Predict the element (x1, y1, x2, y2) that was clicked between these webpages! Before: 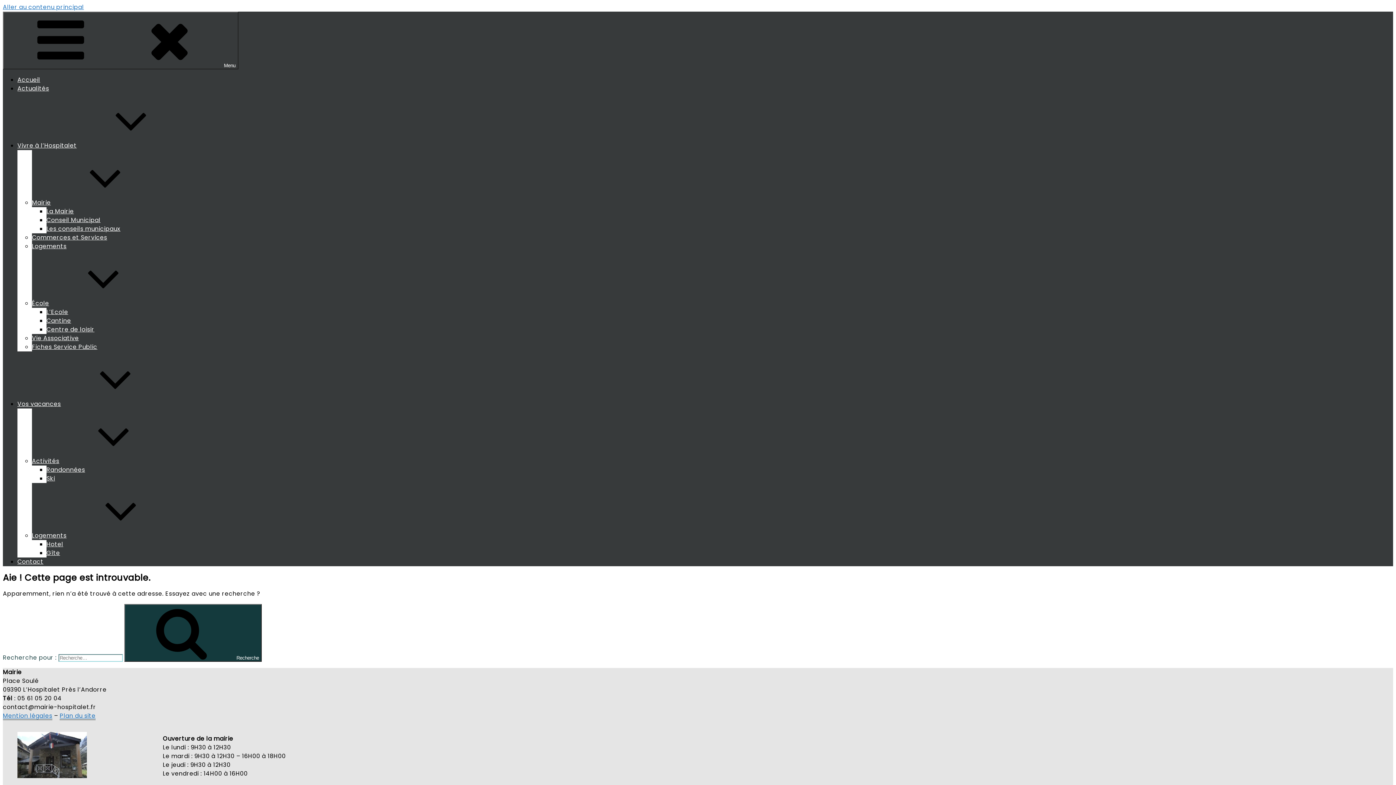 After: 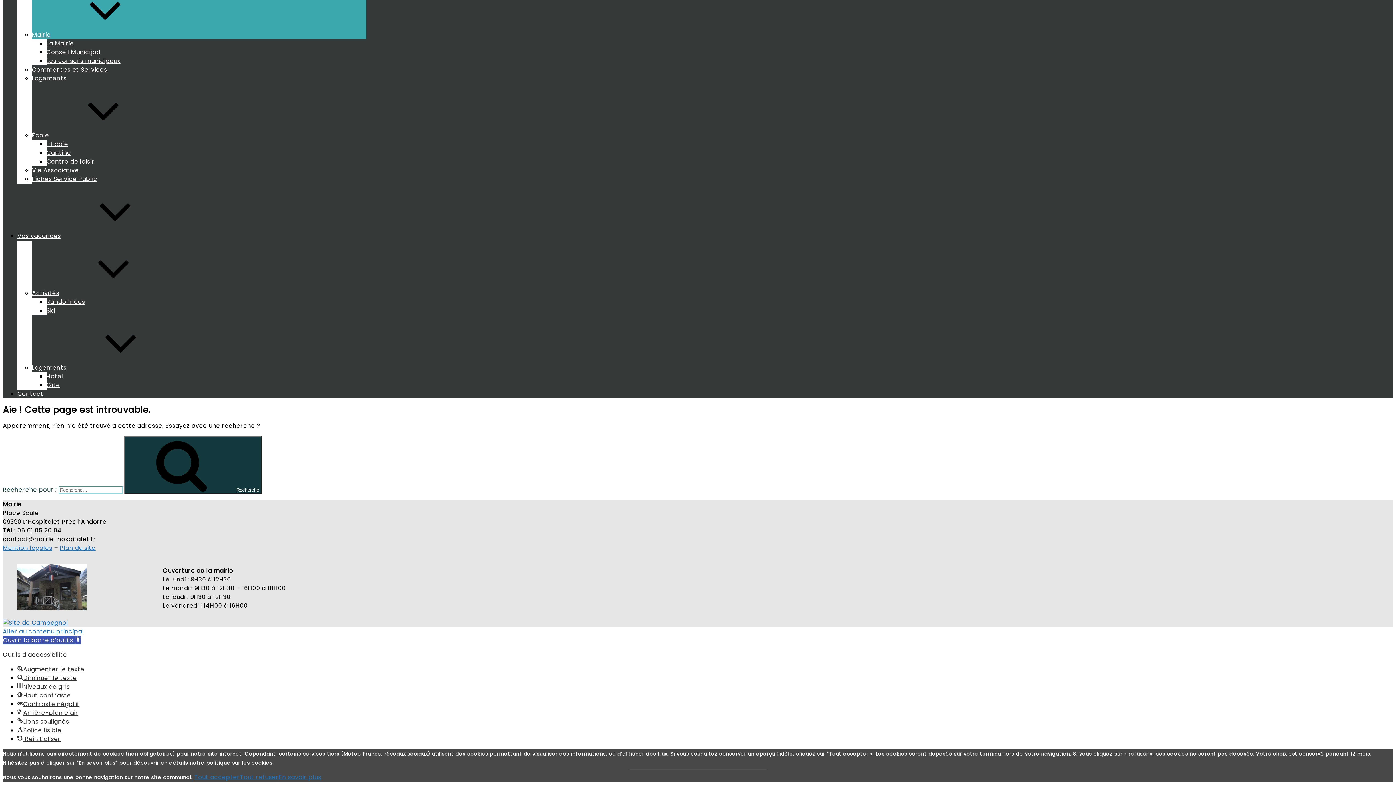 Action: label: Aller au contenu principal bbox: (2, 2, 83, 11)